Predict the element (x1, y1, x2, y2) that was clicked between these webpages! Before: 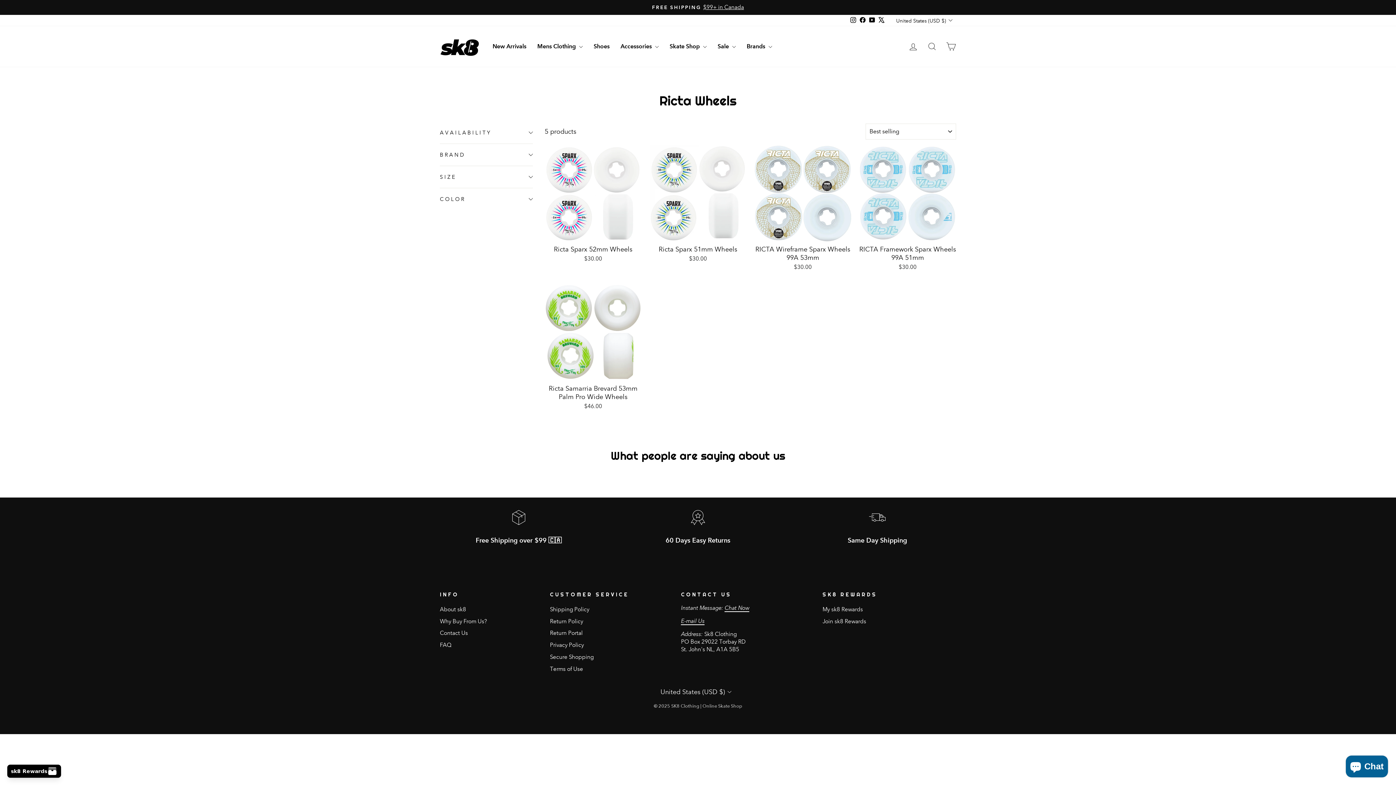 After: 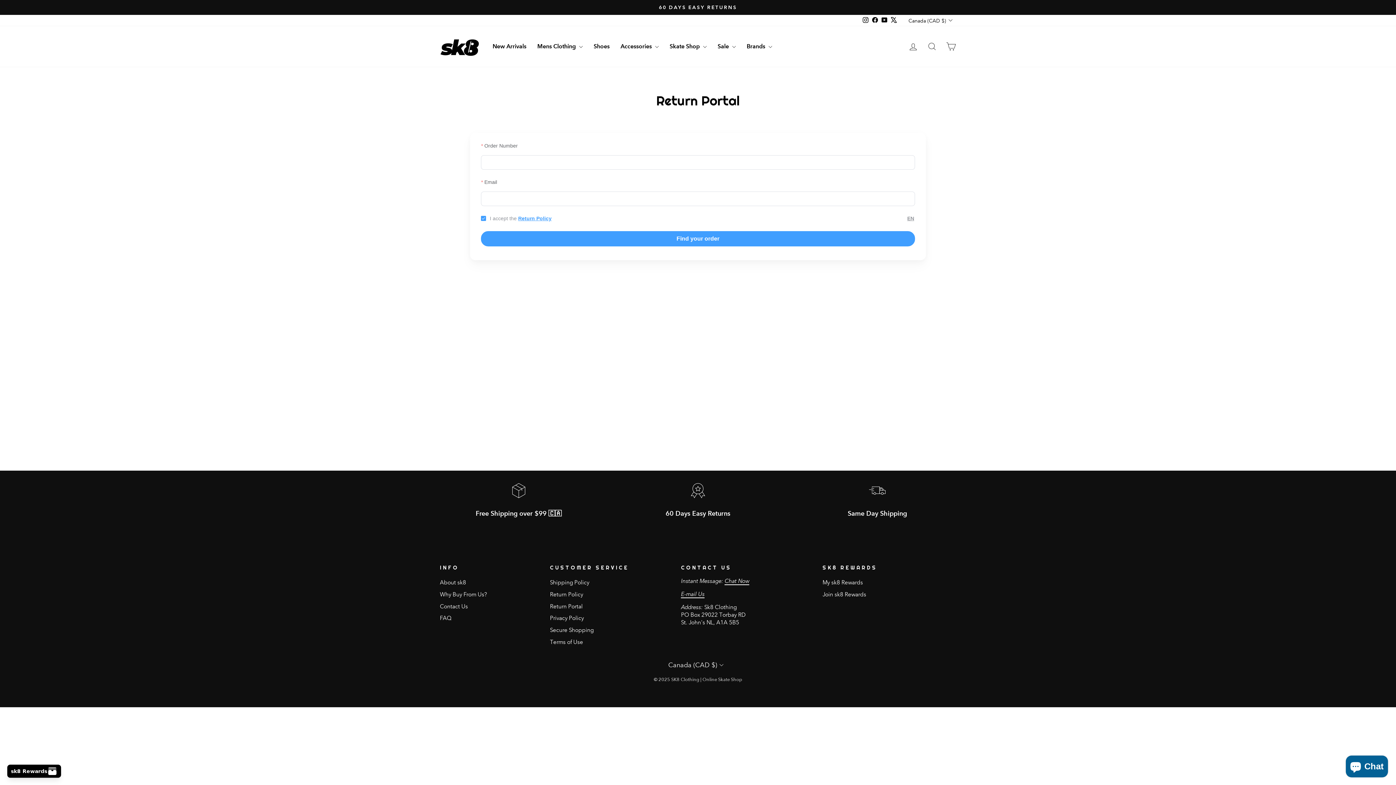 Action: bbox: (550, 628, 582, 639) label: Return Portal